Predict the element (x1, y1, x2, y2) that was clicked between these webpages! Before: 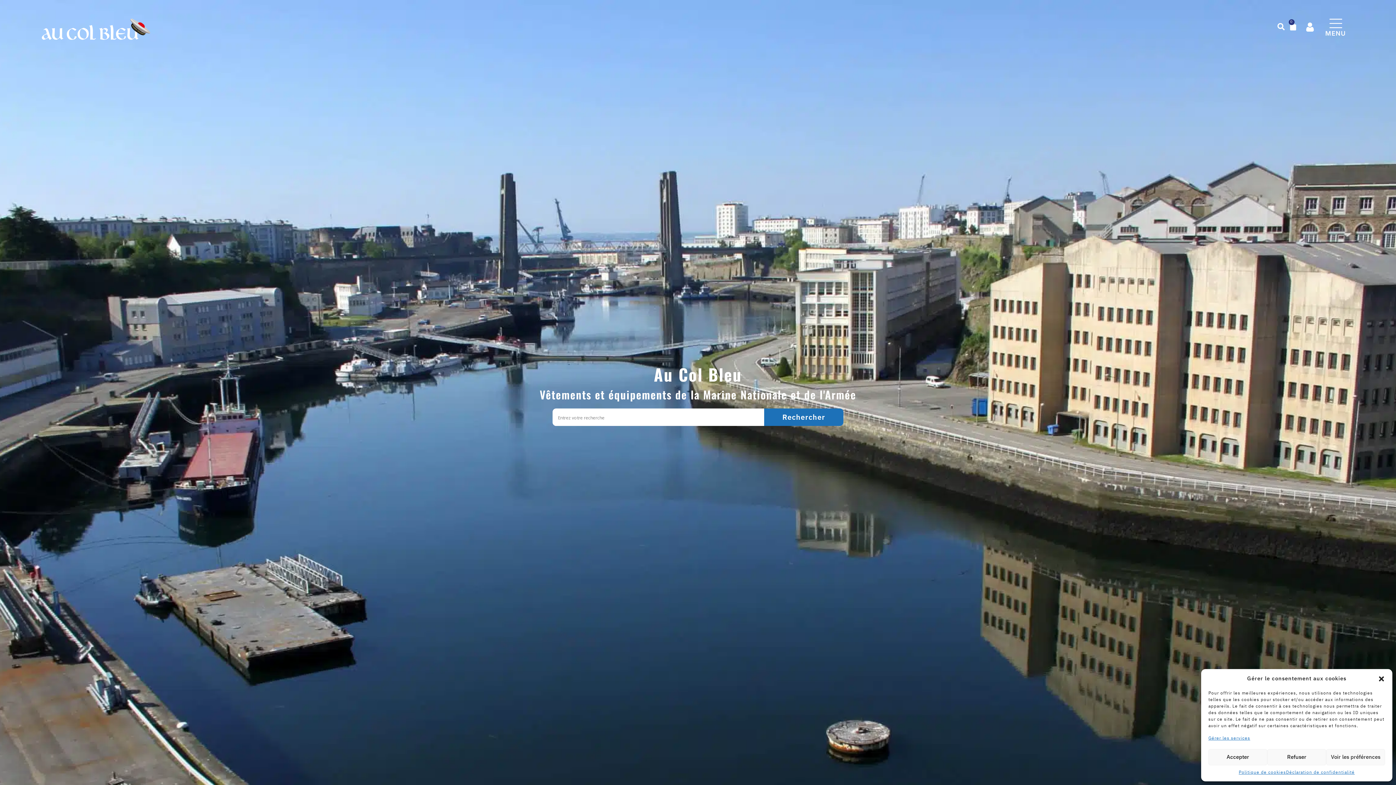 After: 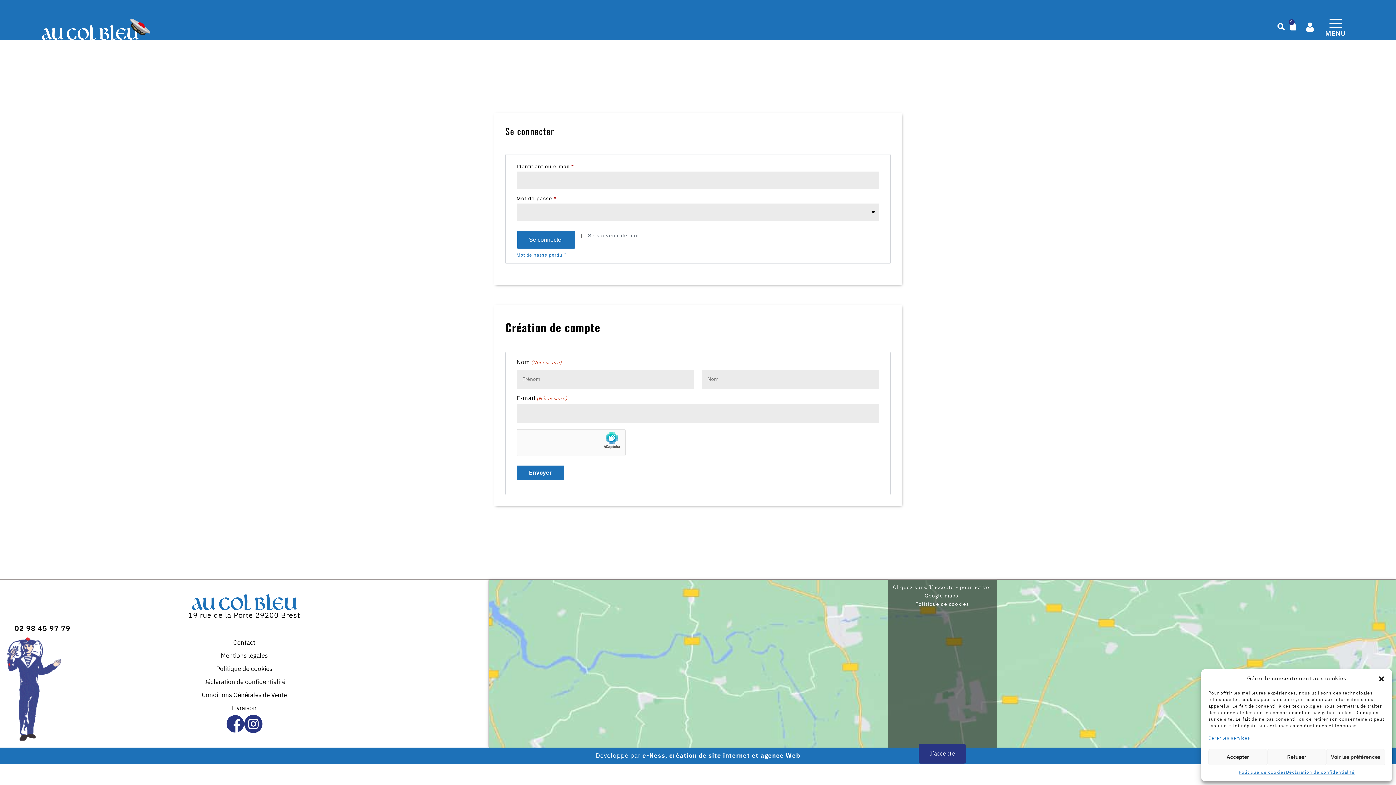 Action: bbox: (1305, 22, 1314, 31)